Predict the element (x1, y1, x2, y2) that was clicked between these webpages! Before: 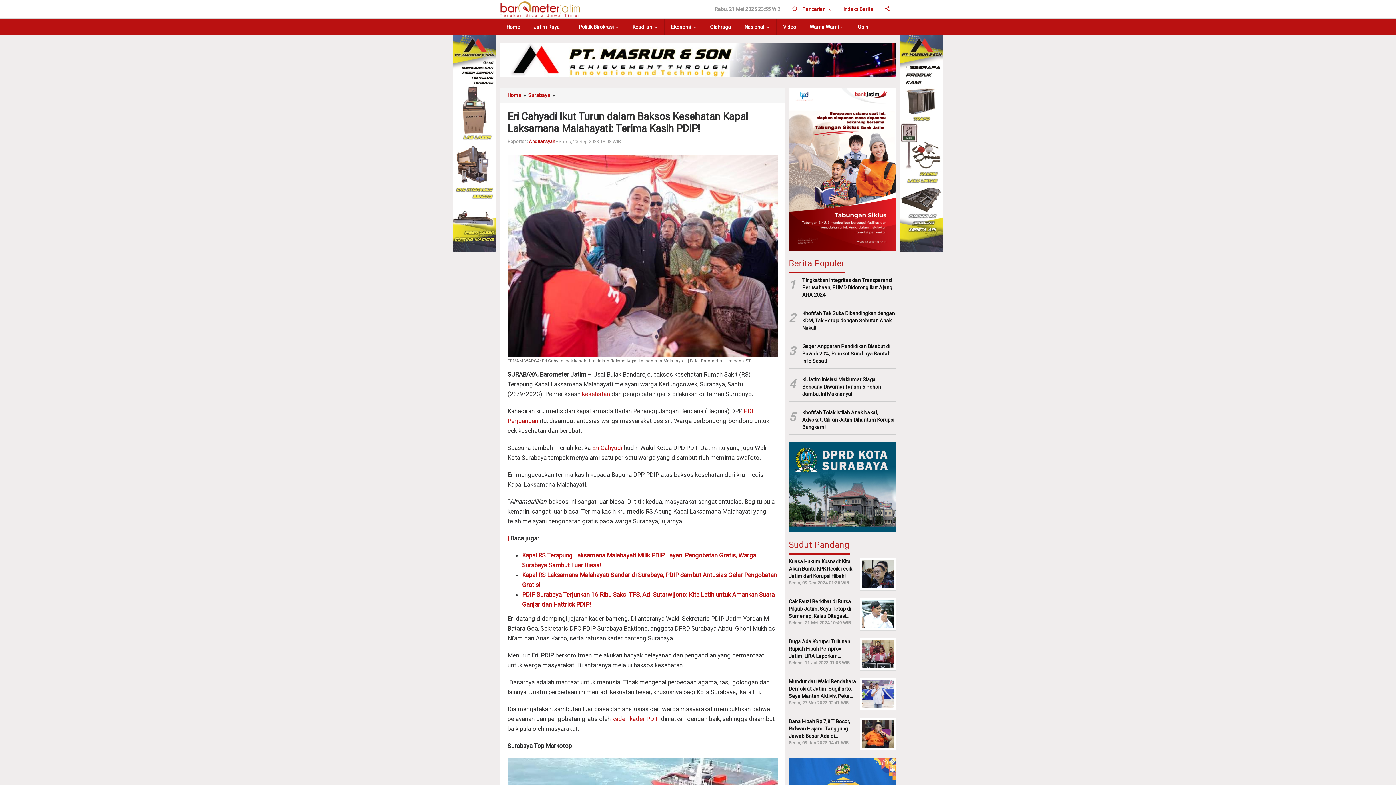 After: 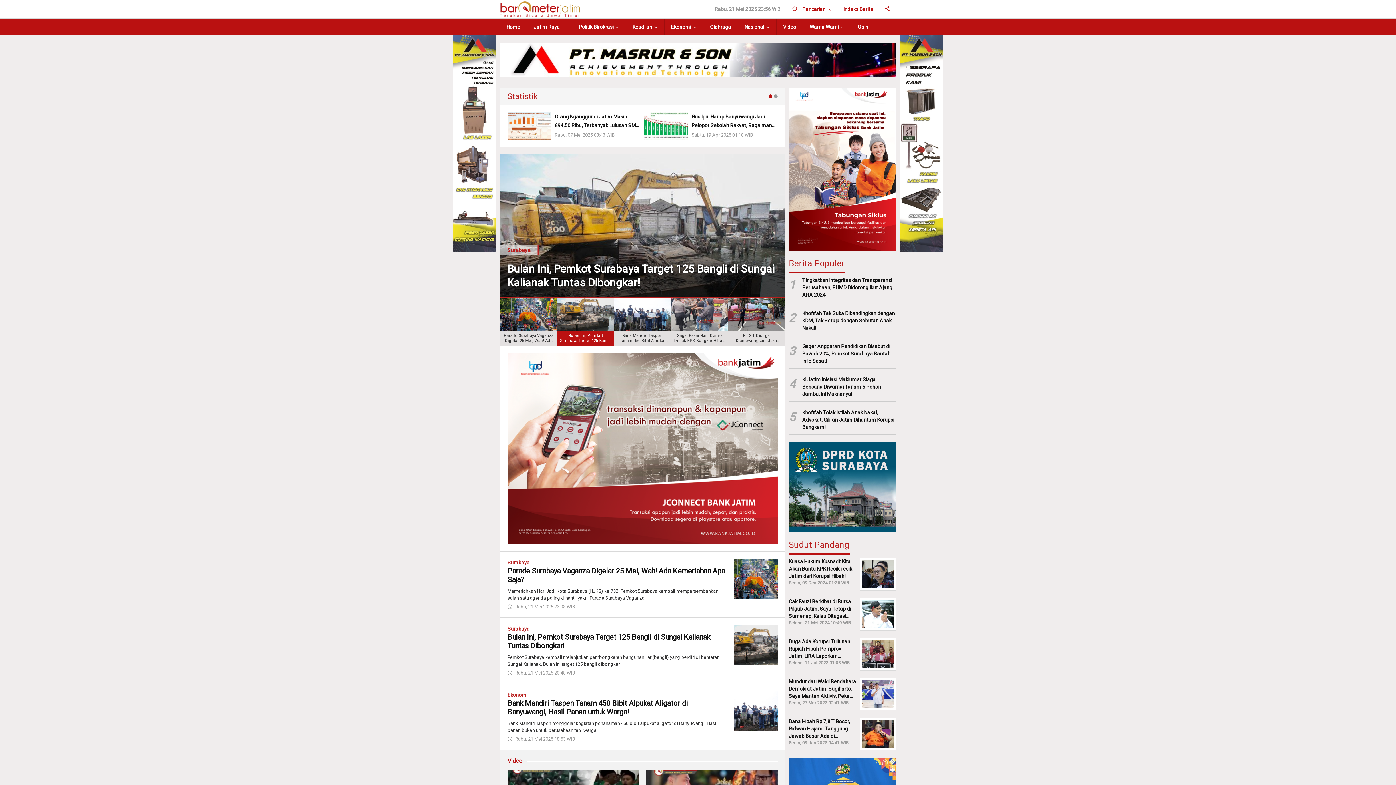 Action: label: Home bbox: (507, 92, 521, 98)